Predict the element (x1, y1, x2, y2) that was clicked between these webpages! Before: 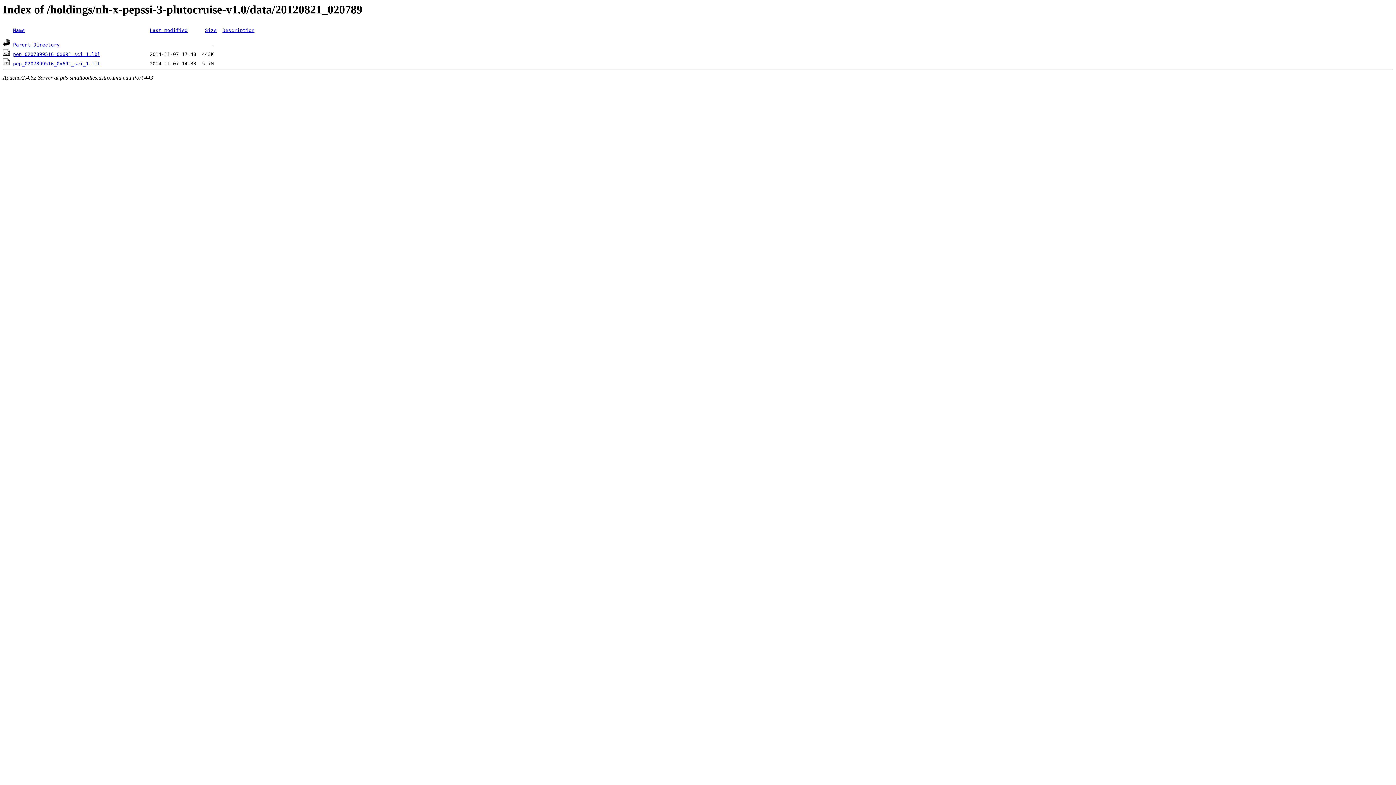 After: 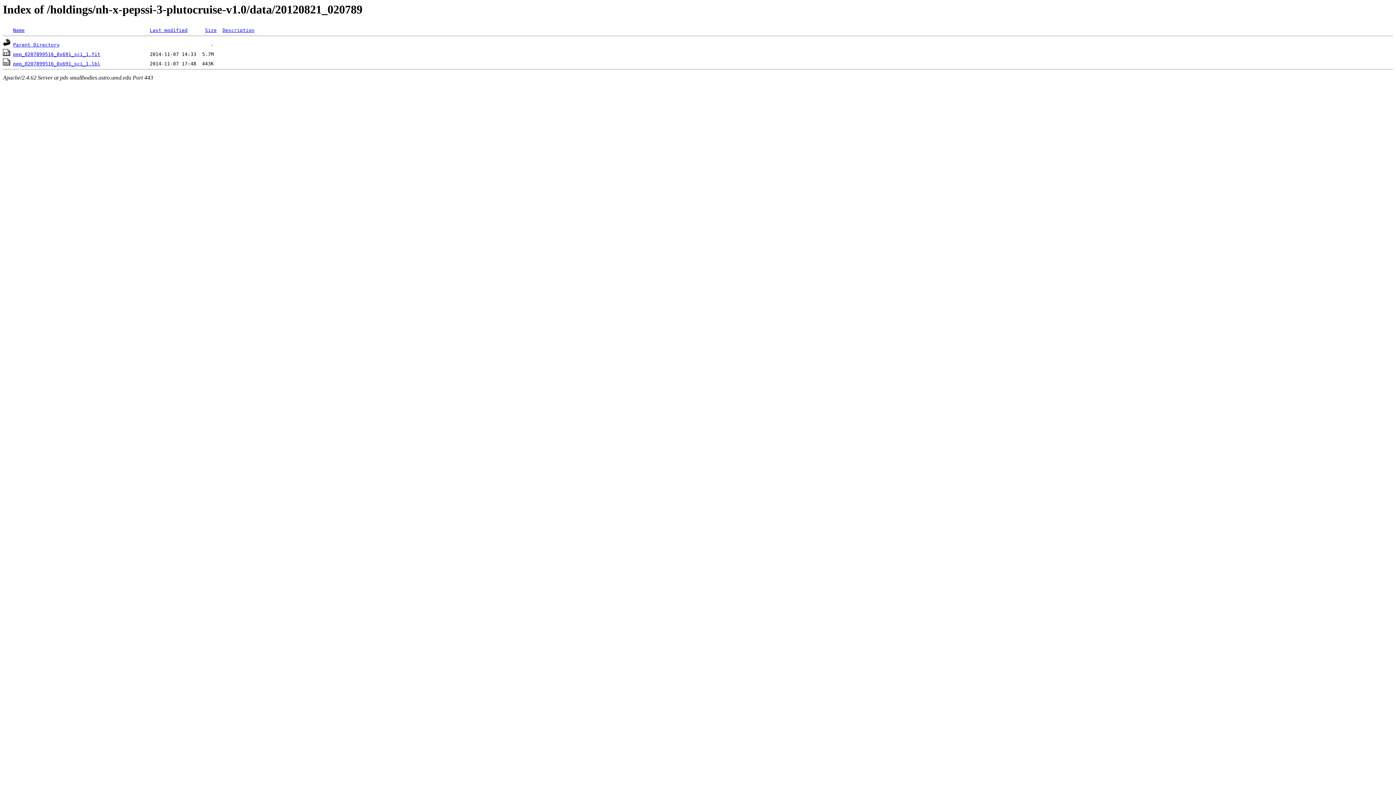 Action: label: Name bbox: (13, 27, 24, 33)